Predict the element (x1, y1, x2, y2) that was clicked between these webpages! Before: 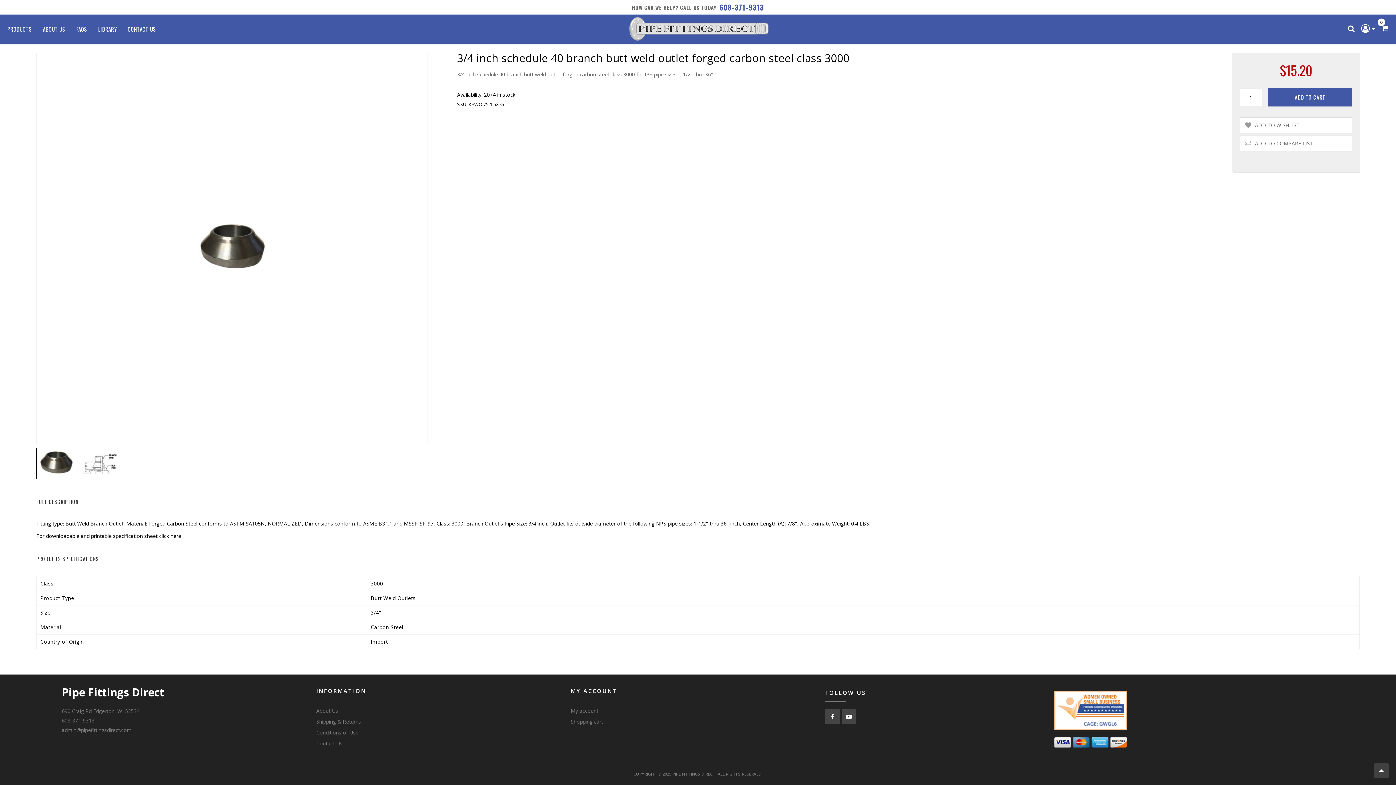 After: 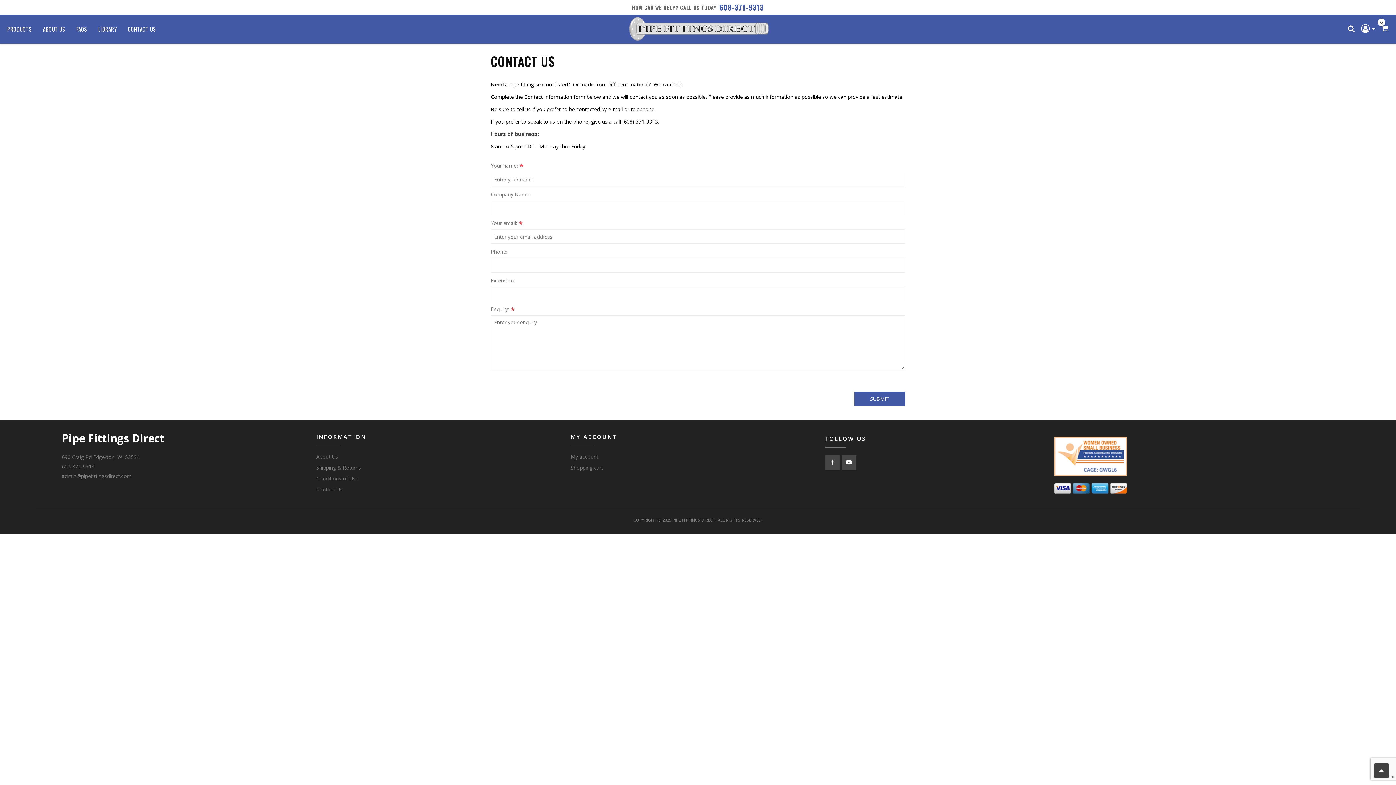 Action: bbox: (316, 740, 342, 747) label: Contact Us